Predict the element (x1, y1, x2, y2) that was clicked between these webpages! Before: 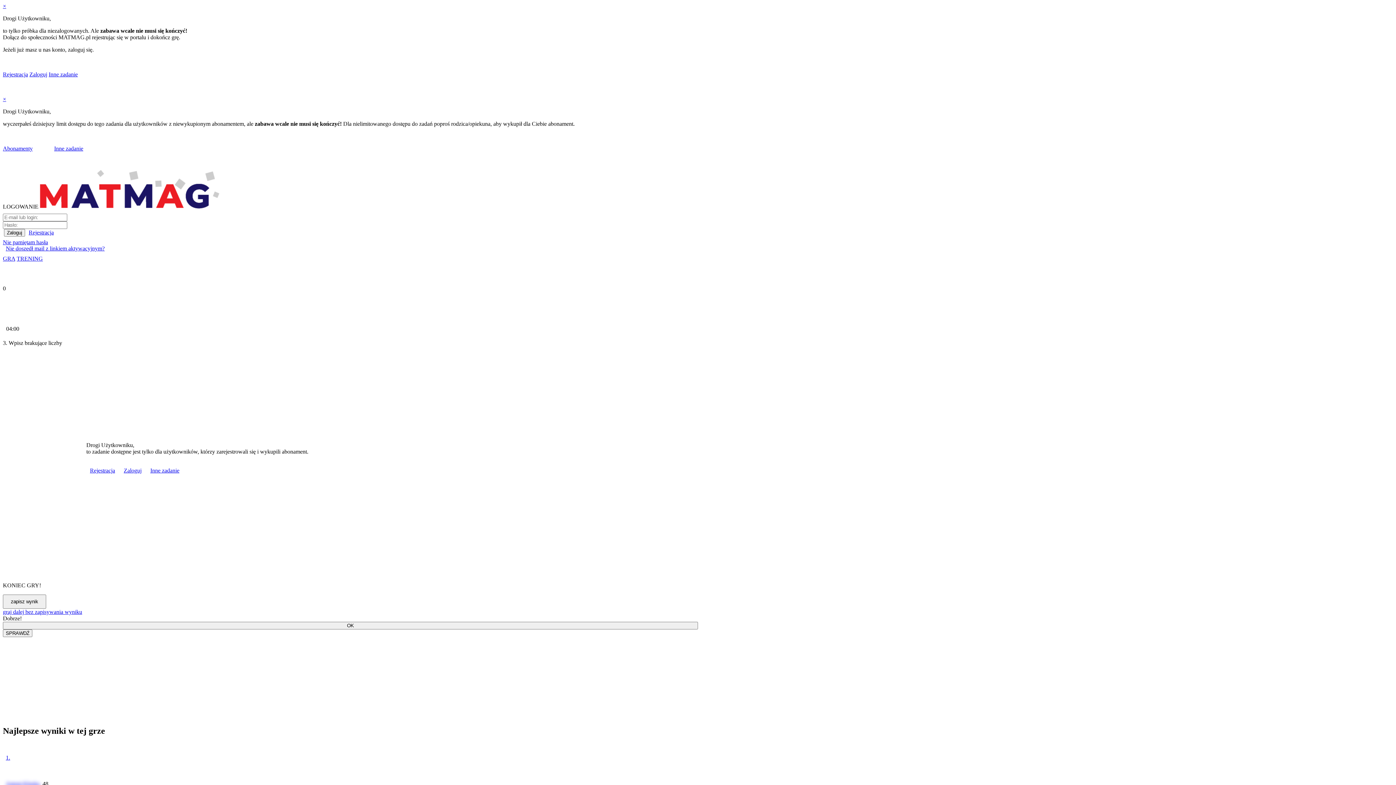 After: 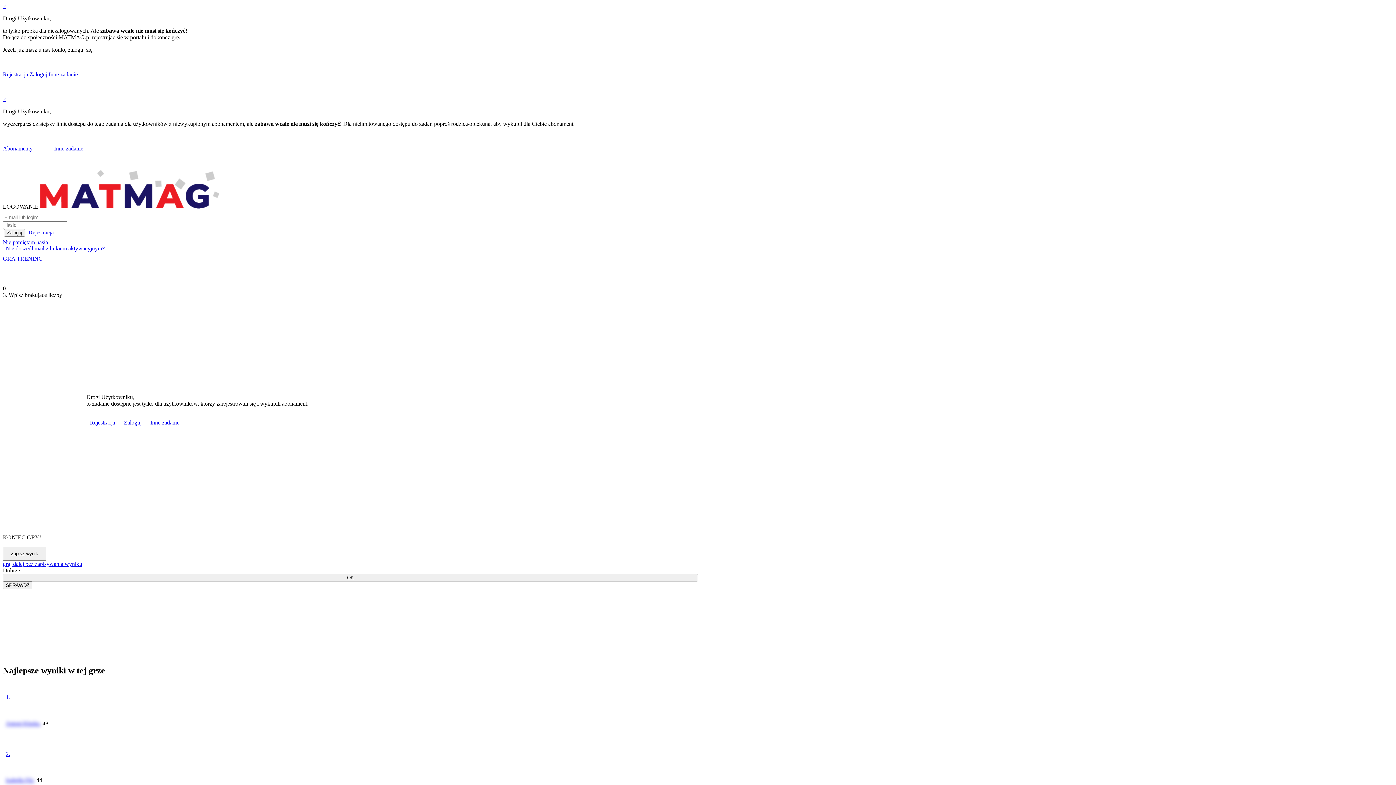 Action: bbox: (16, 255, 42, 261) label: TRENING